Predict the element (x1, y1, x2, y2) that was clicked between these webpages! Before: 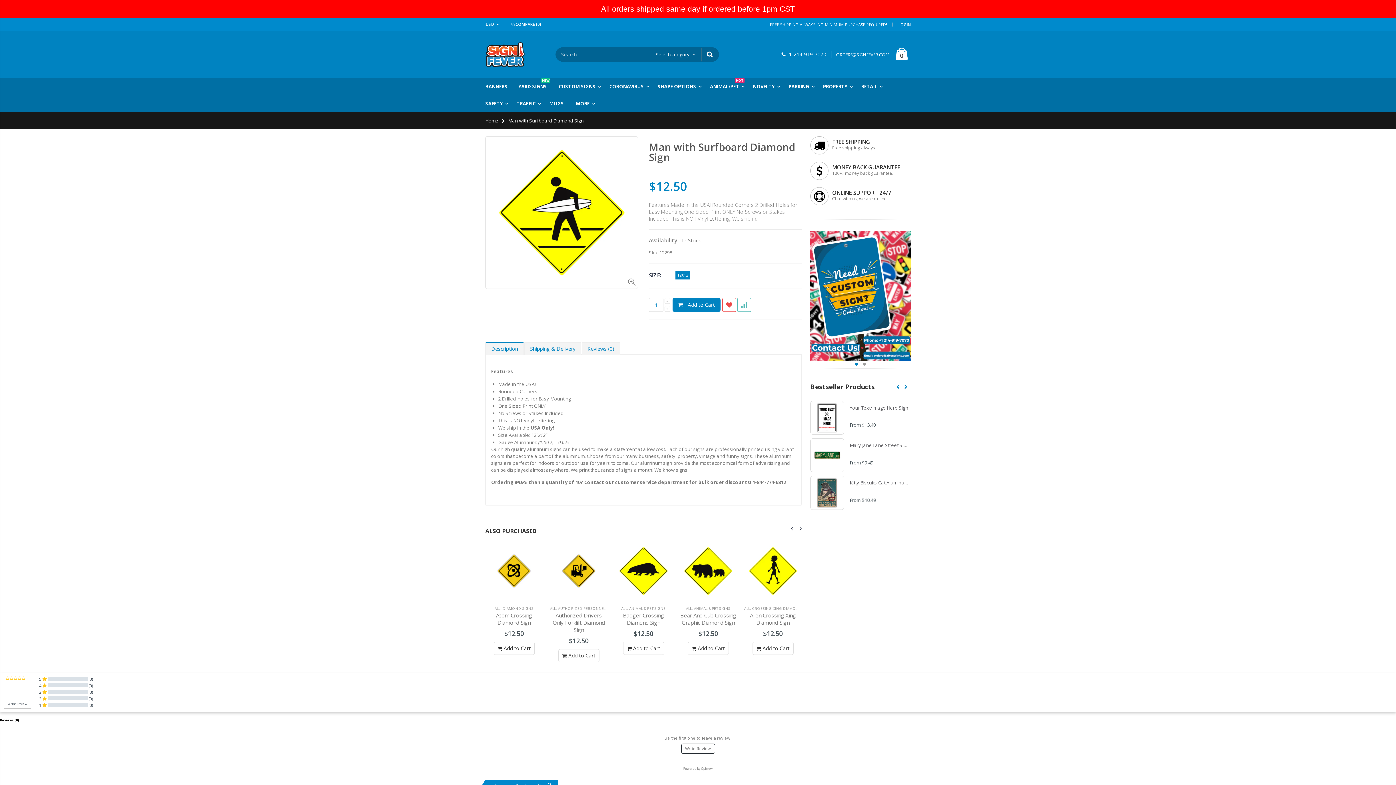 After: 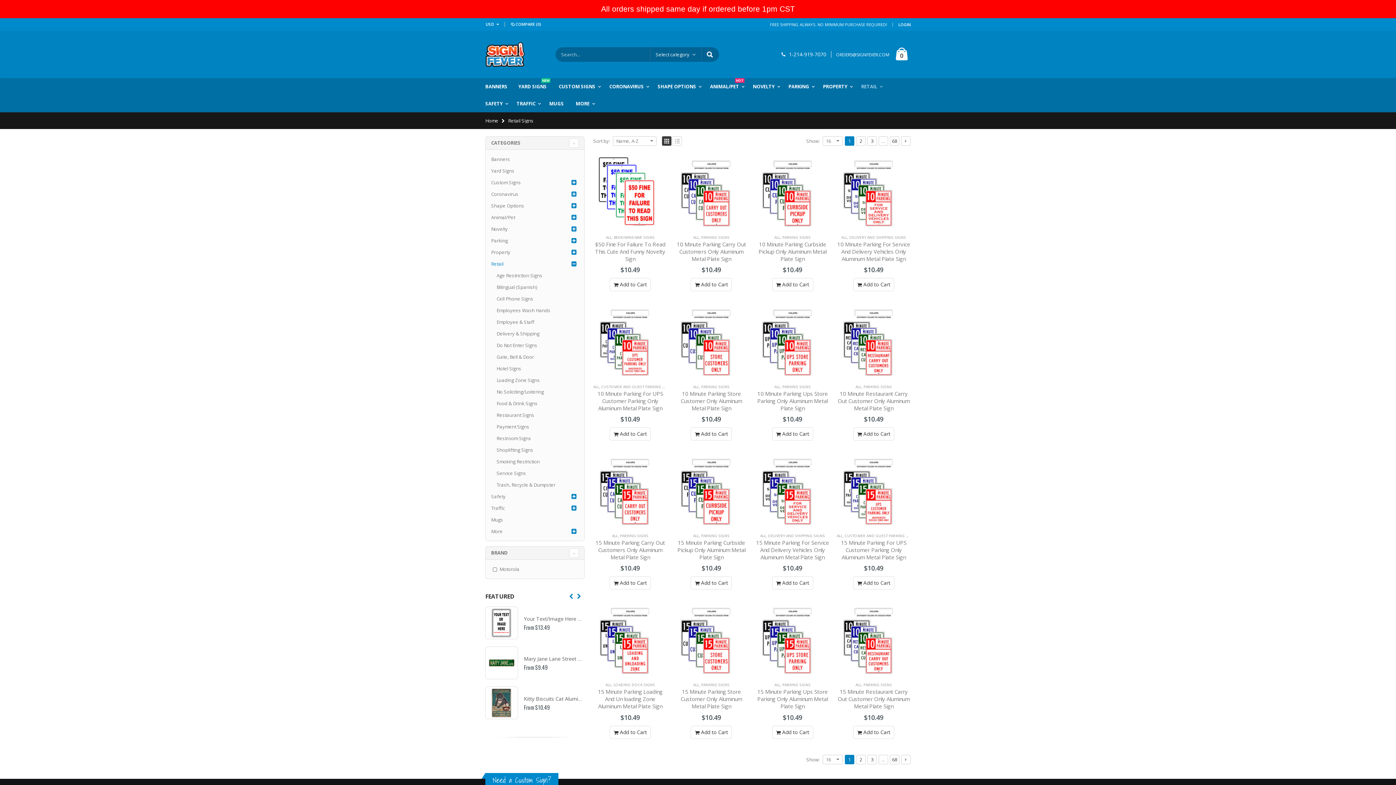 Action: label: RETAIL bbox: (861, 78, 886, 95)